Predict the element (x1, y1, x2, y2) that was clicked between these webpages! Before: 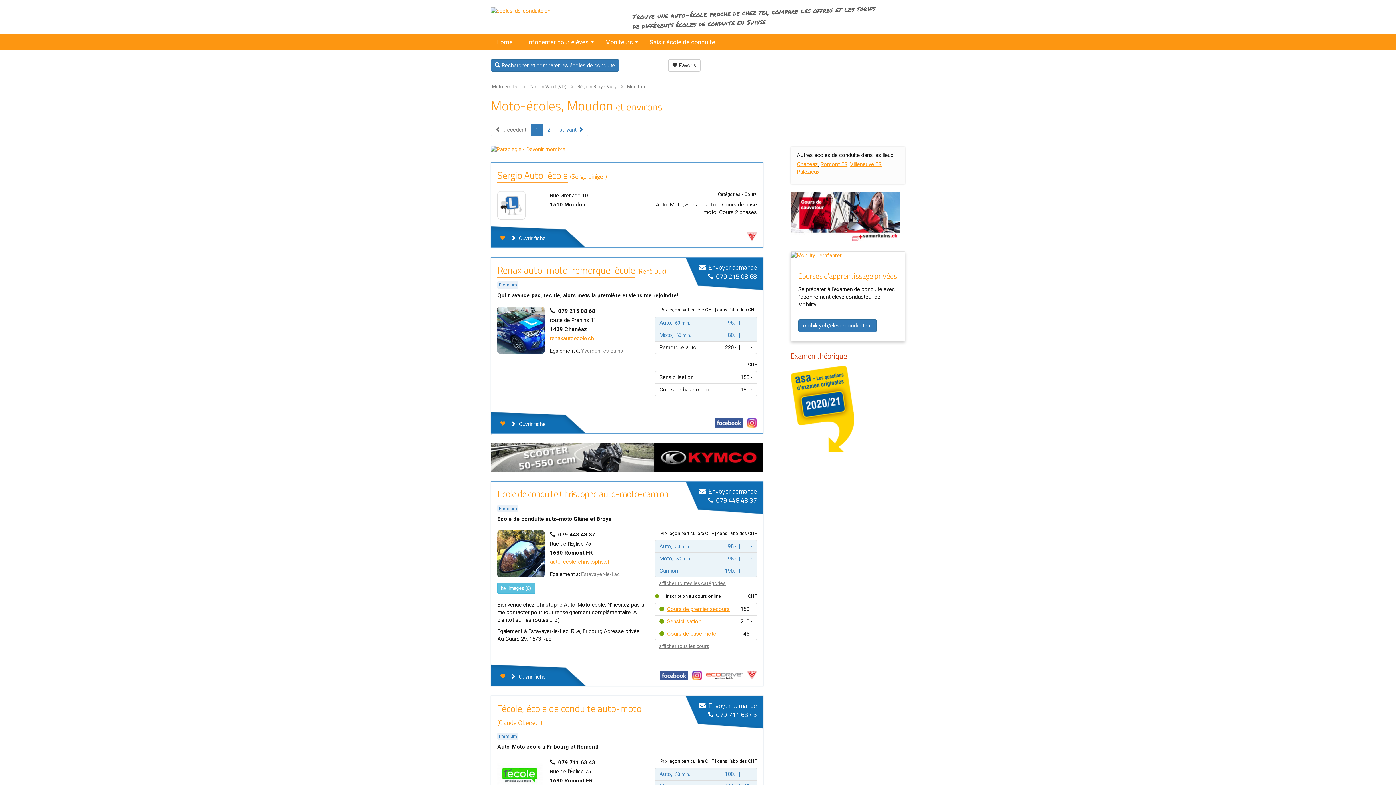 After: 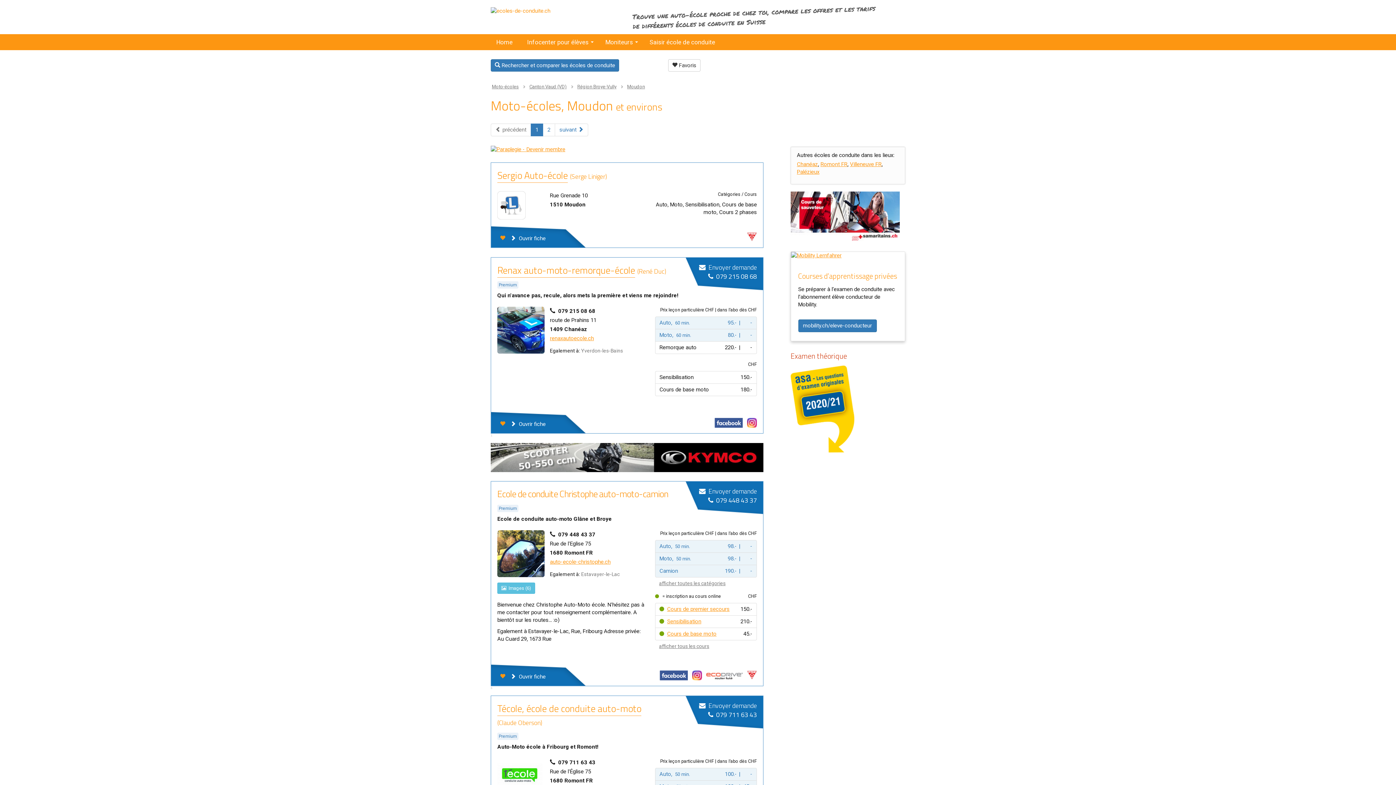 Action: bbox: (497, 487, 668, 501) label: Ecole de conduite Christophe auto-moto-camion